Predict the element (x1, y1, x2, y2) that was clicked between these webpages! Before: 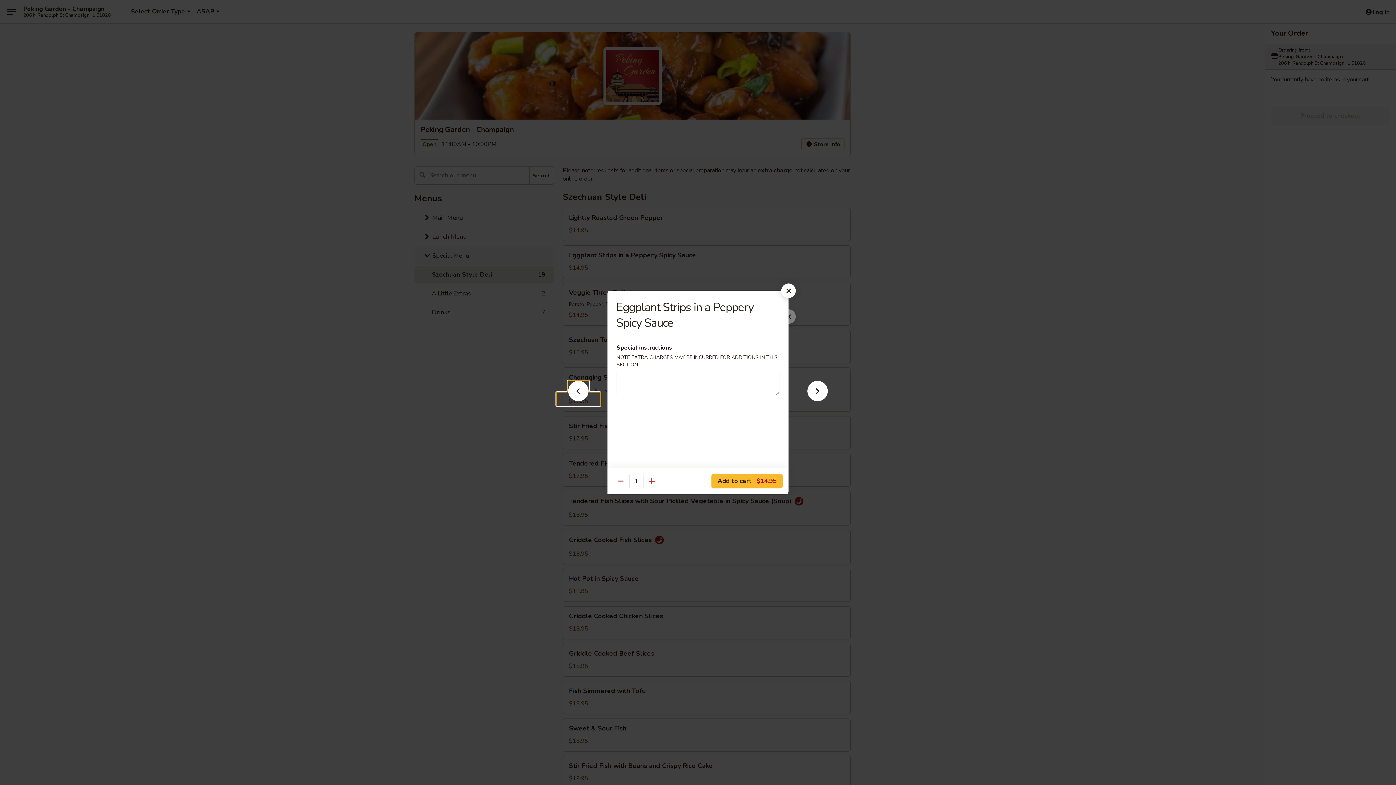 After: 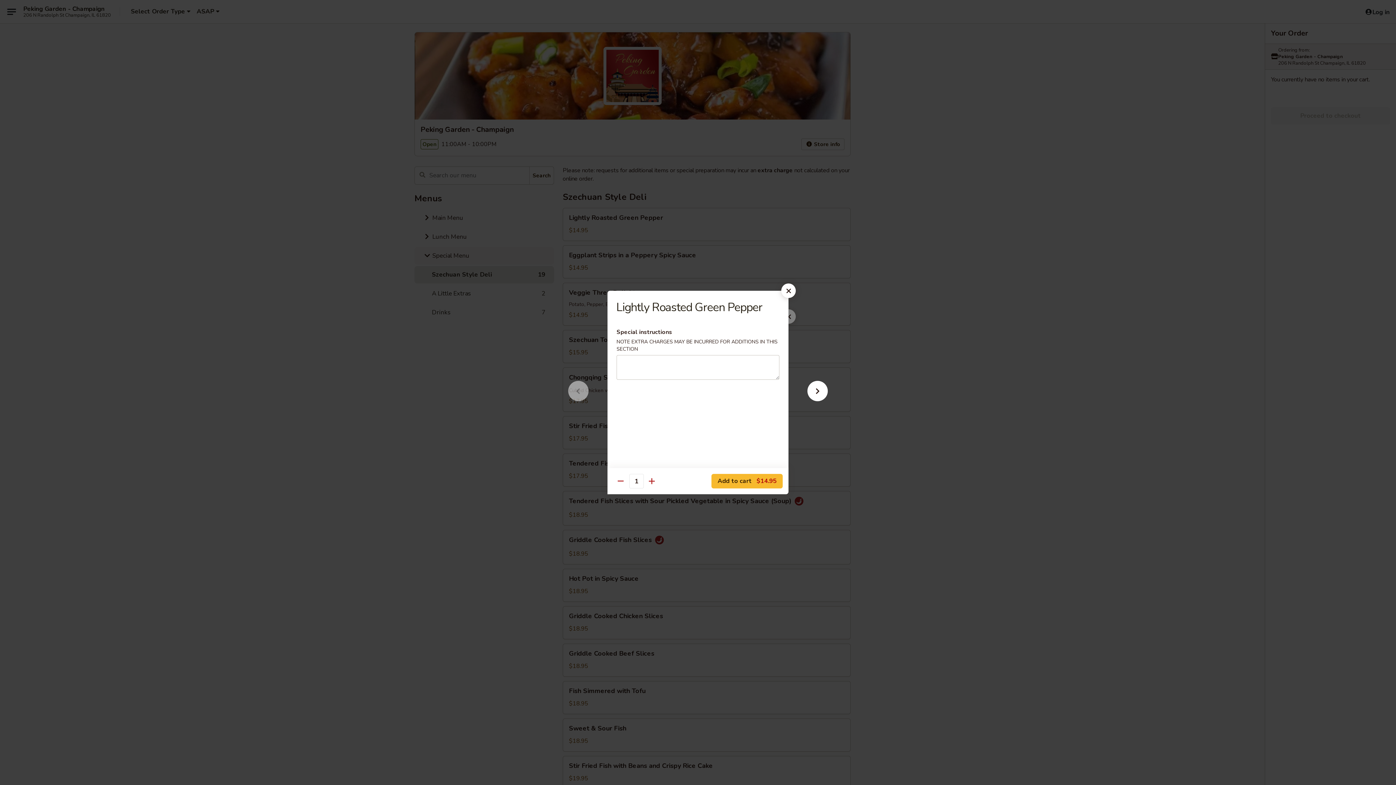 Action: bbox: (556, 392, 600, 405)